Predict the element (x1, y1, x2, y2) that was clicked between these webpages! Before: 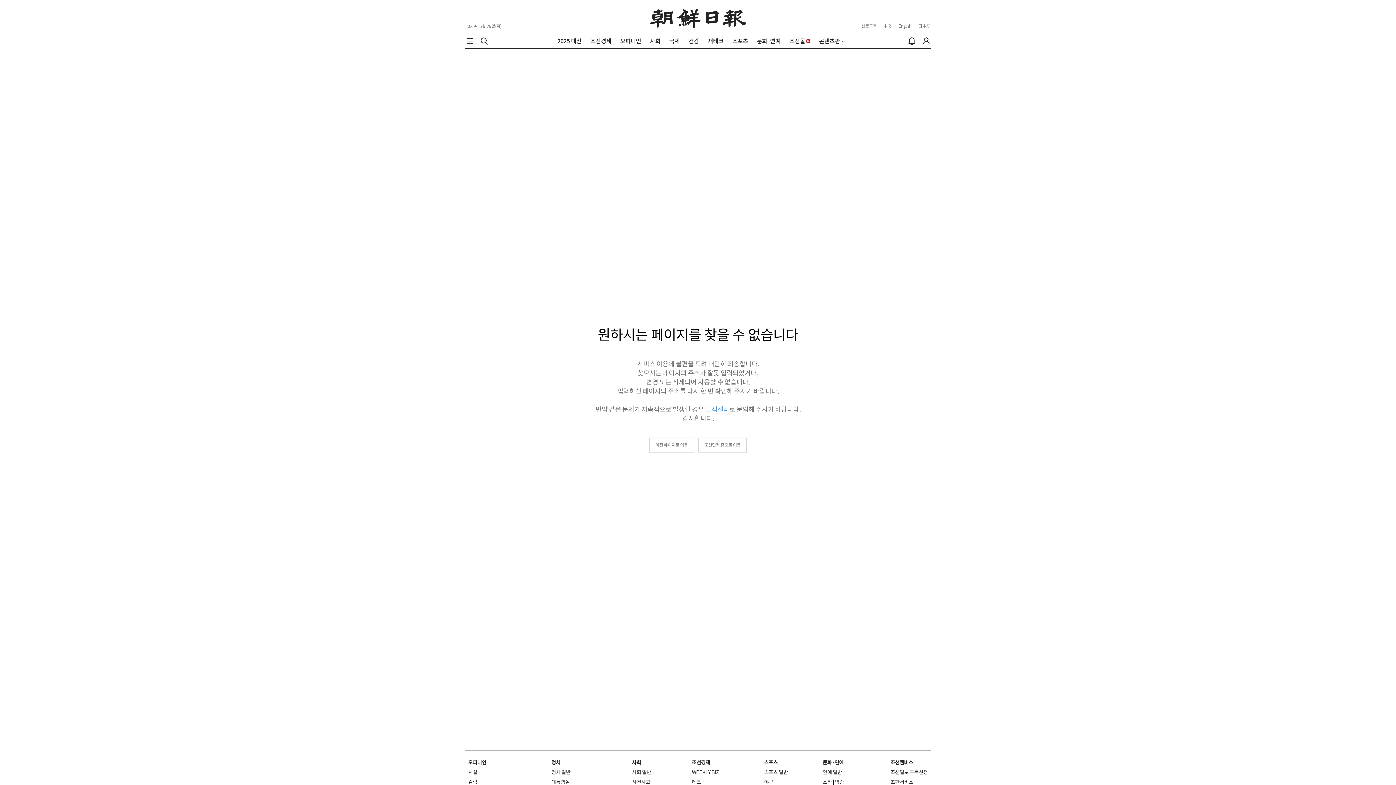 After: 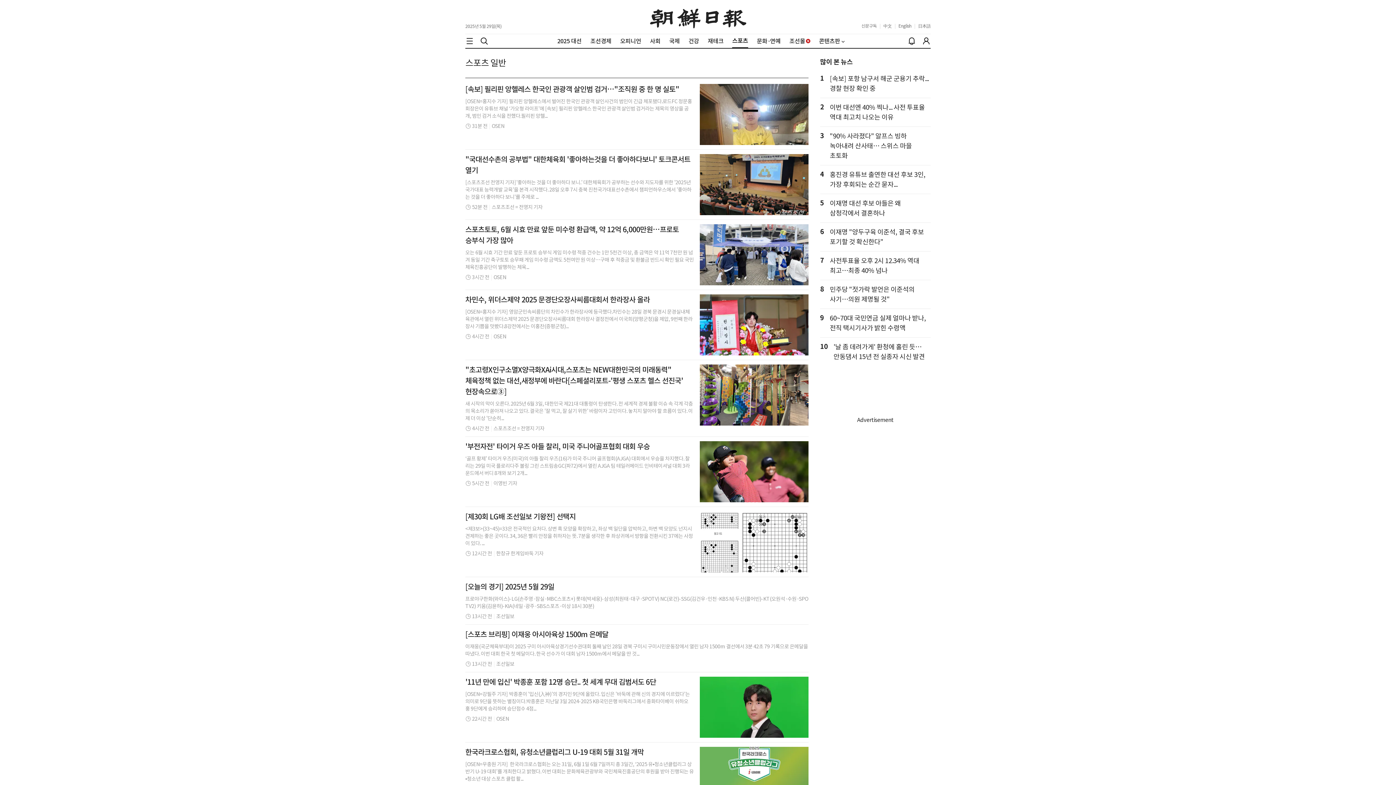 Action: bbox: (764, 769, 788, 776) label: 스포츠 일반